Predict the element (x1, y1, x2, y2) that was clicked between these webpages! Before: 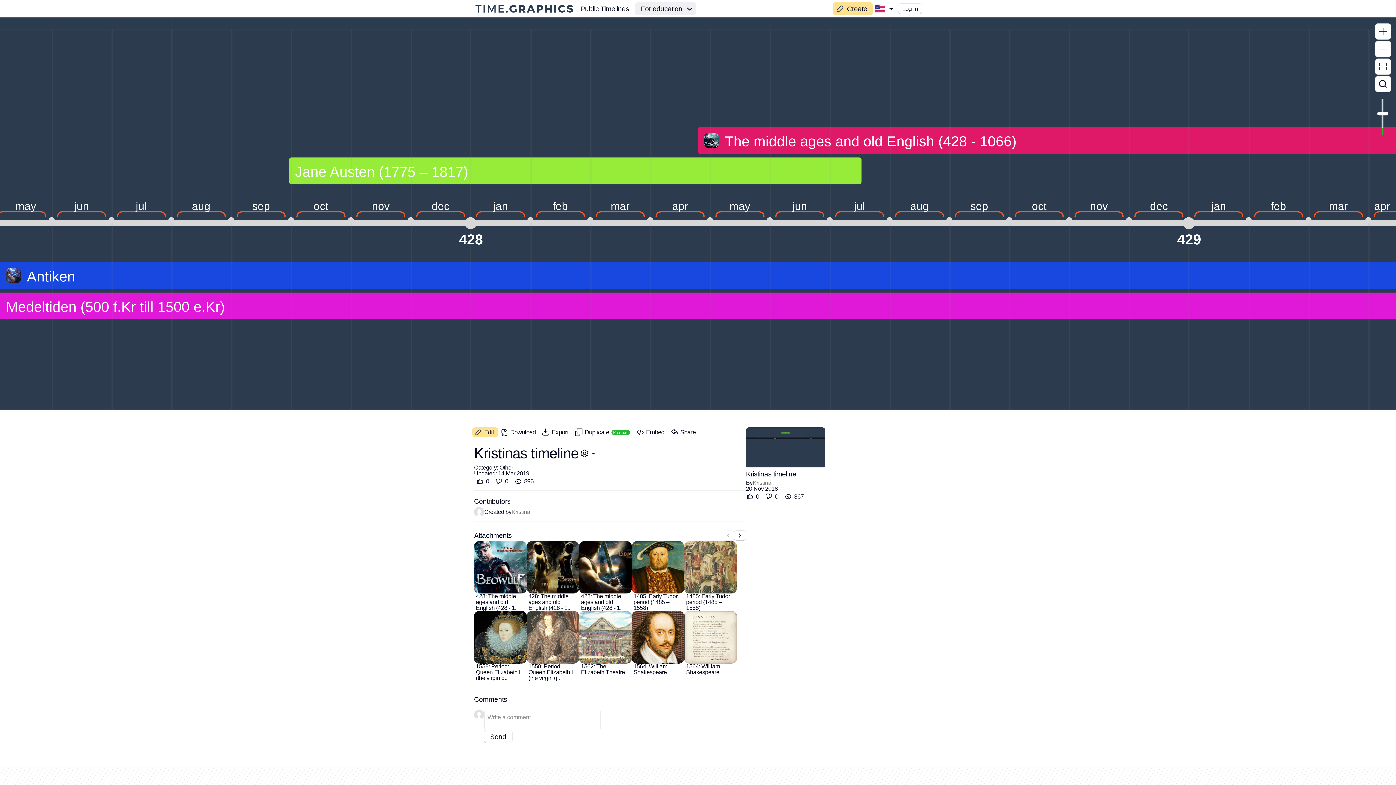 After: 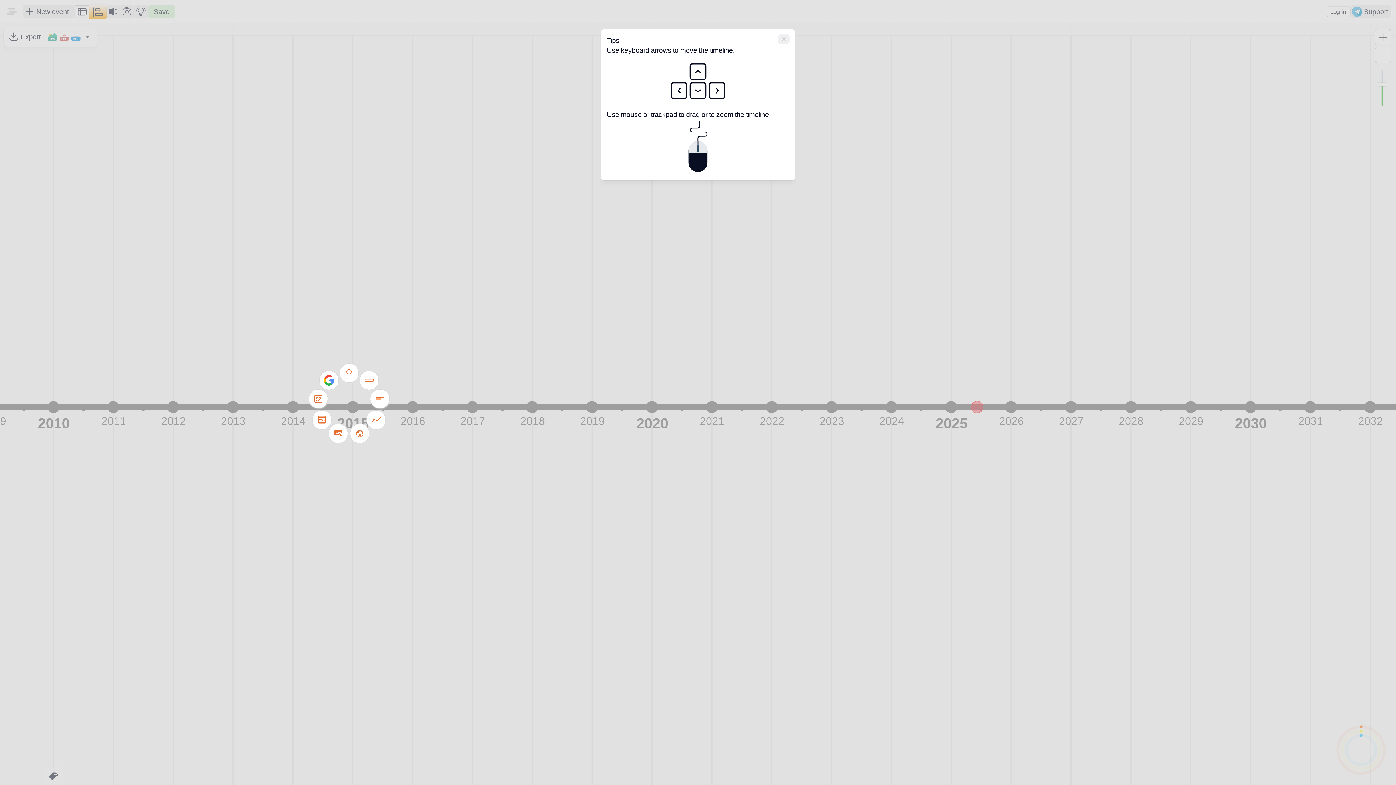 Action: bbox: (833, 2, 873, 15) label: Create